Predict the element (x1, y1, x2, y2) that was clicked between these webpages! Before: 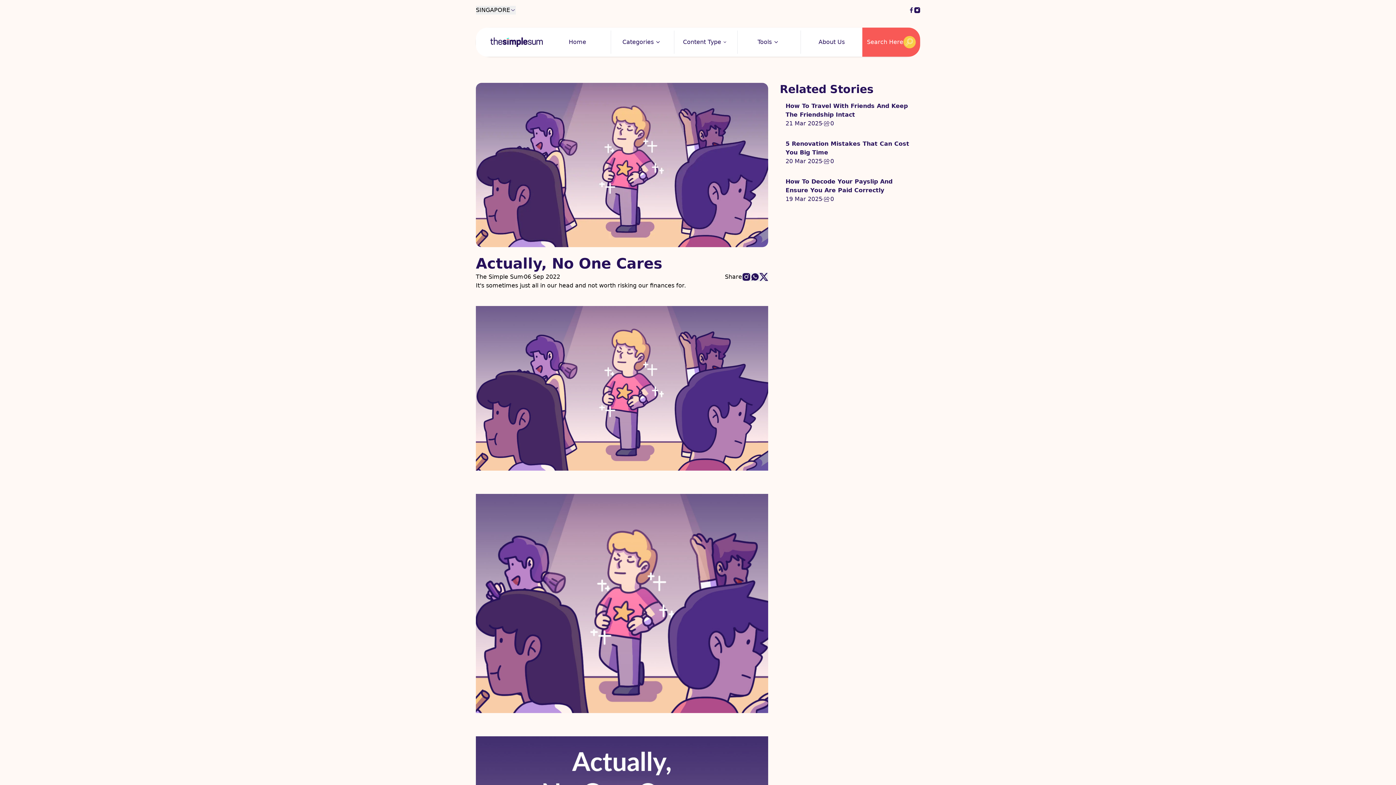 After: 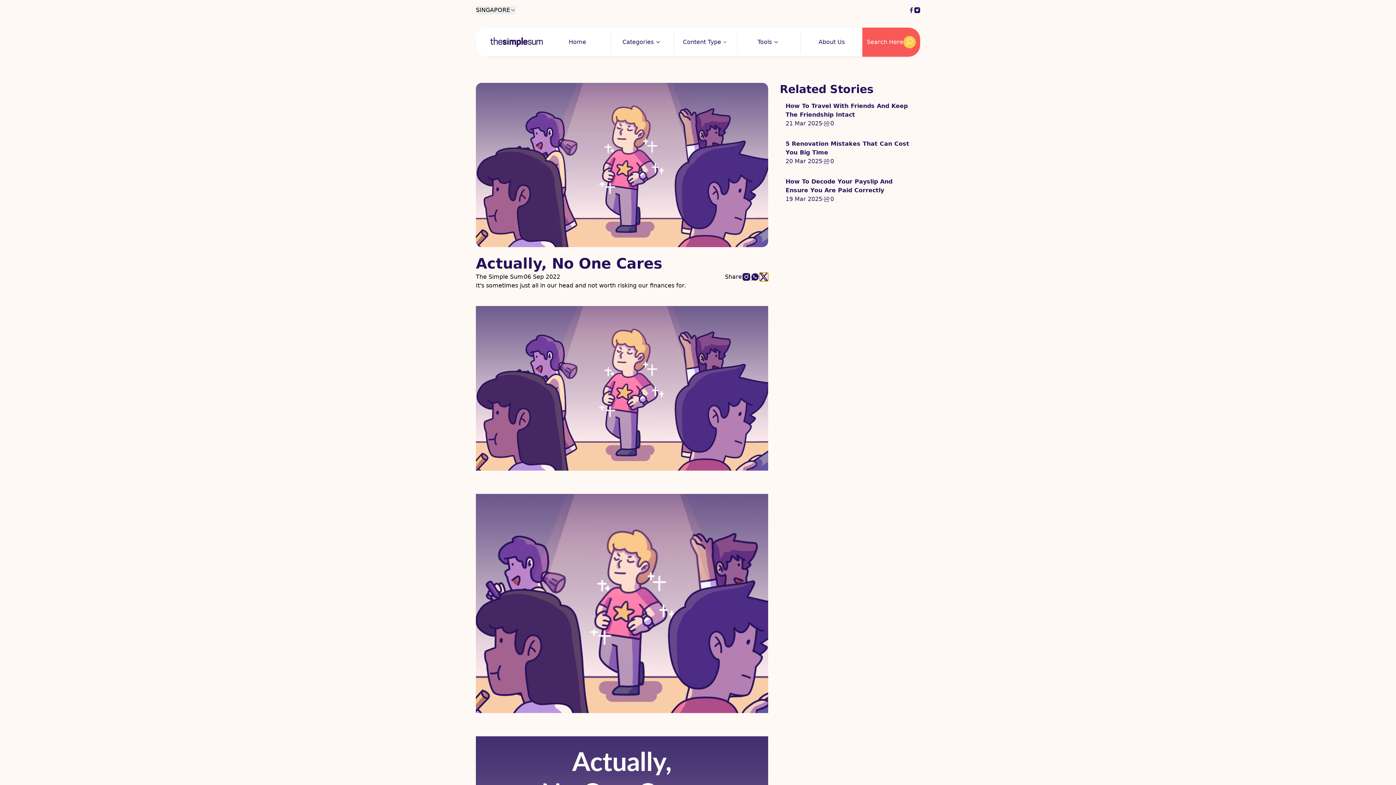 Action: bbox: (759, 272, 768, 281)